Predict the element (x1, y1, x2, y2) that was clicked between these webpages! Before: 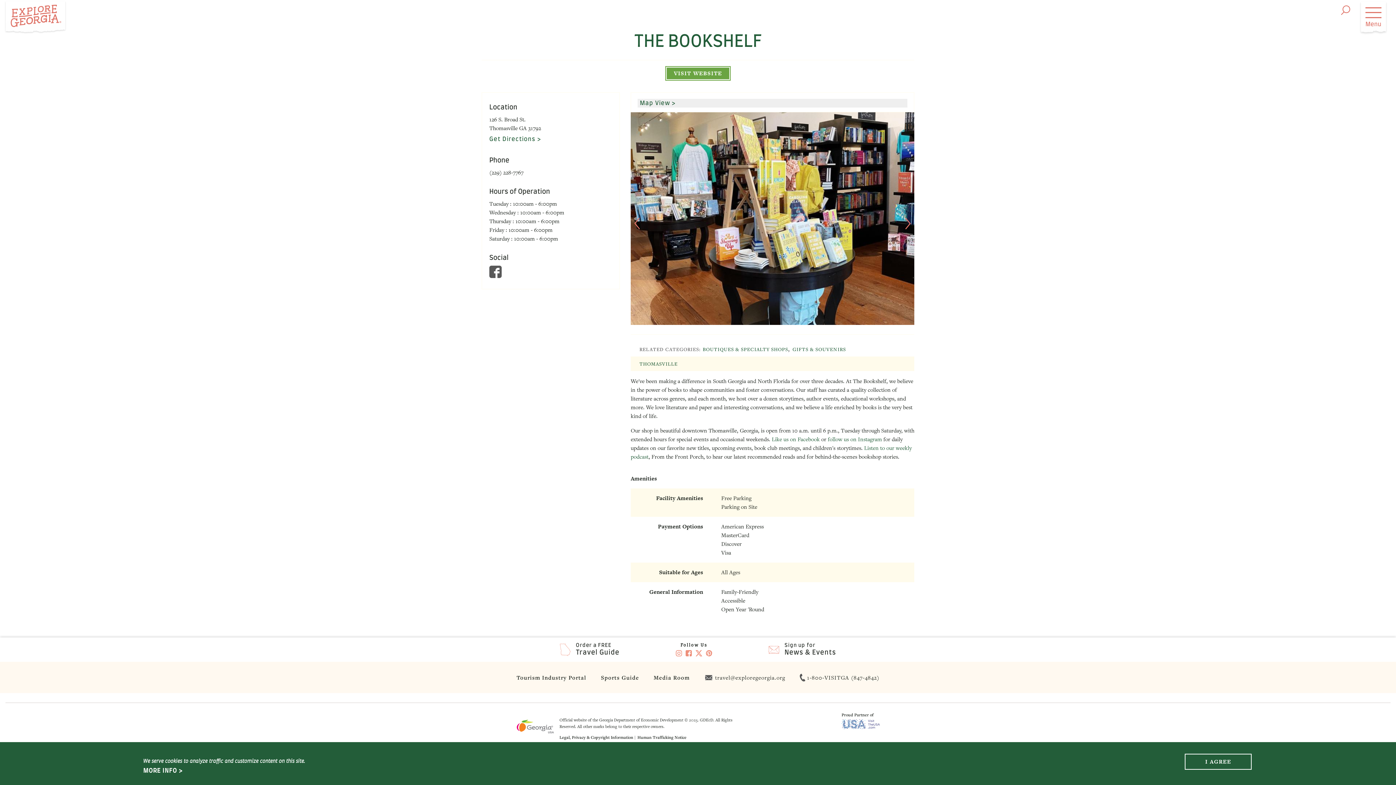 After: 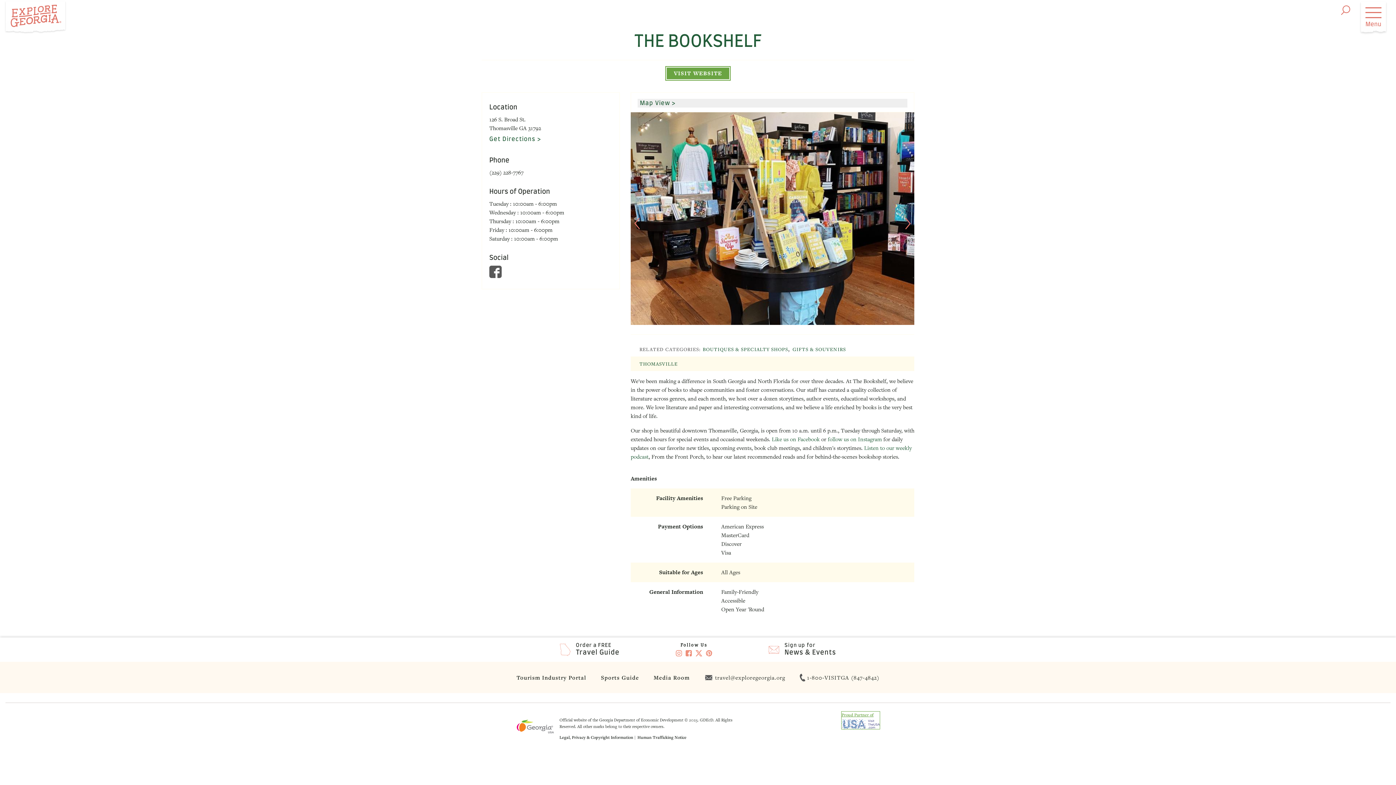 Action: bbox: (841, 712, 880, 729) label: Visit the USA, opens in a new tab